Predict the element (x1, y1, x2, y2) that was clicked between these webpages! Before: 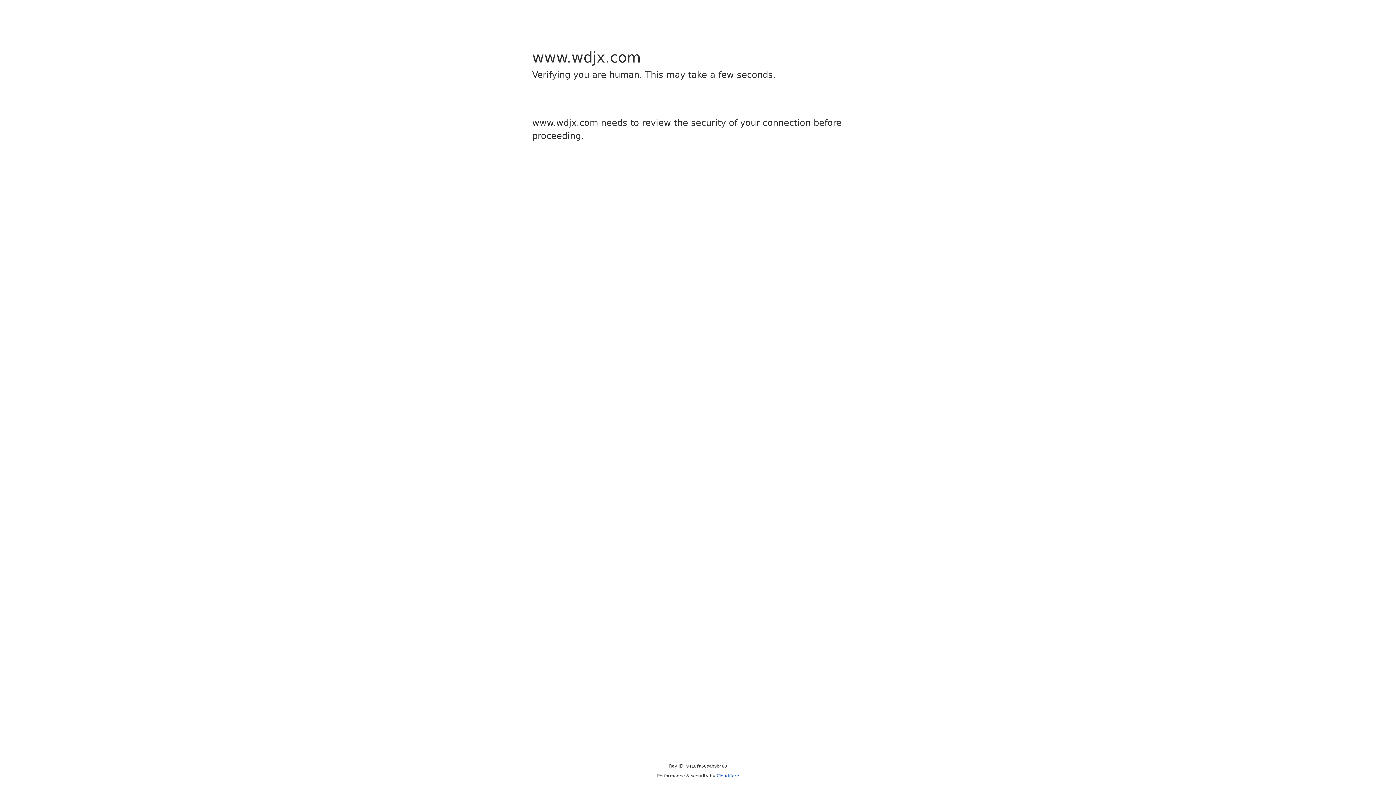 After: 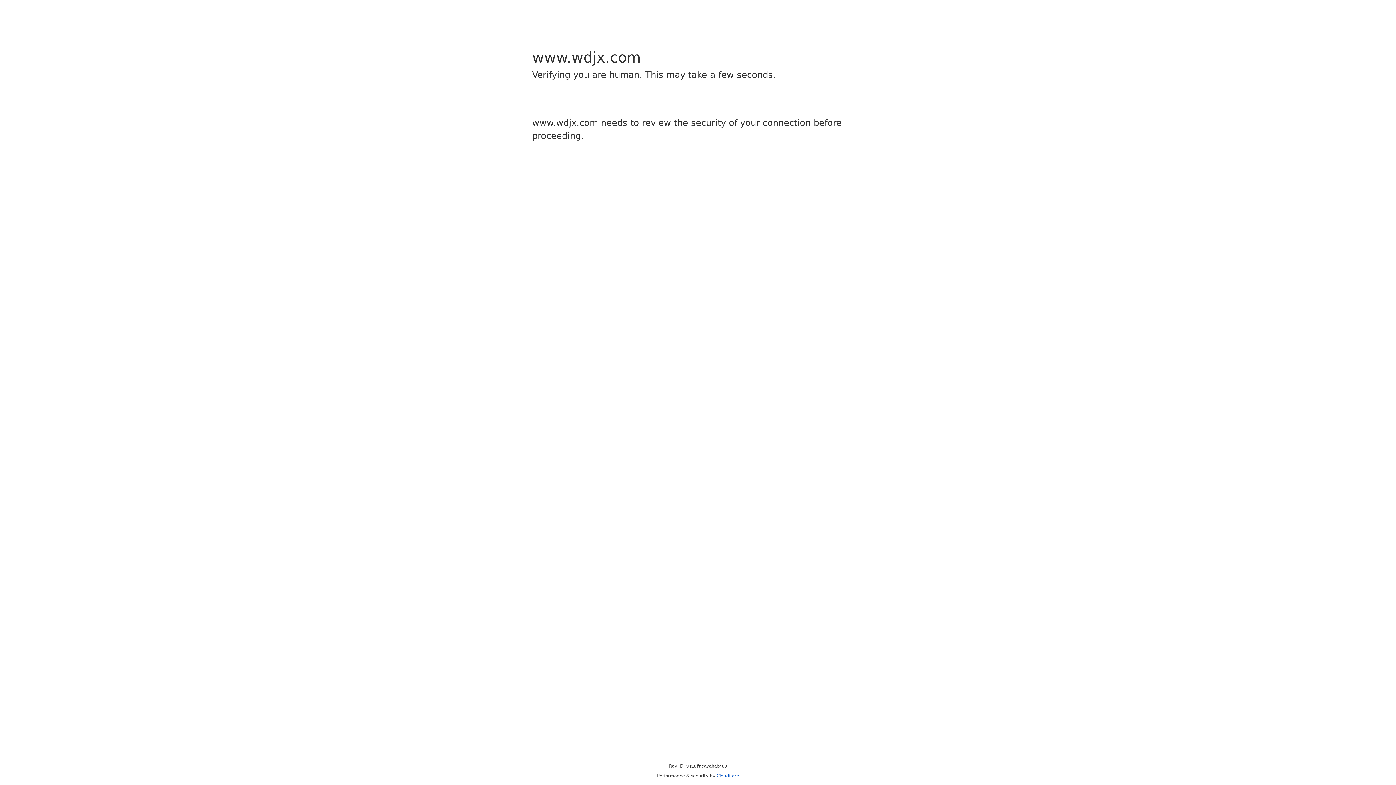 Action: label: Cloudflare bbox: (716, 773, 739, 778)